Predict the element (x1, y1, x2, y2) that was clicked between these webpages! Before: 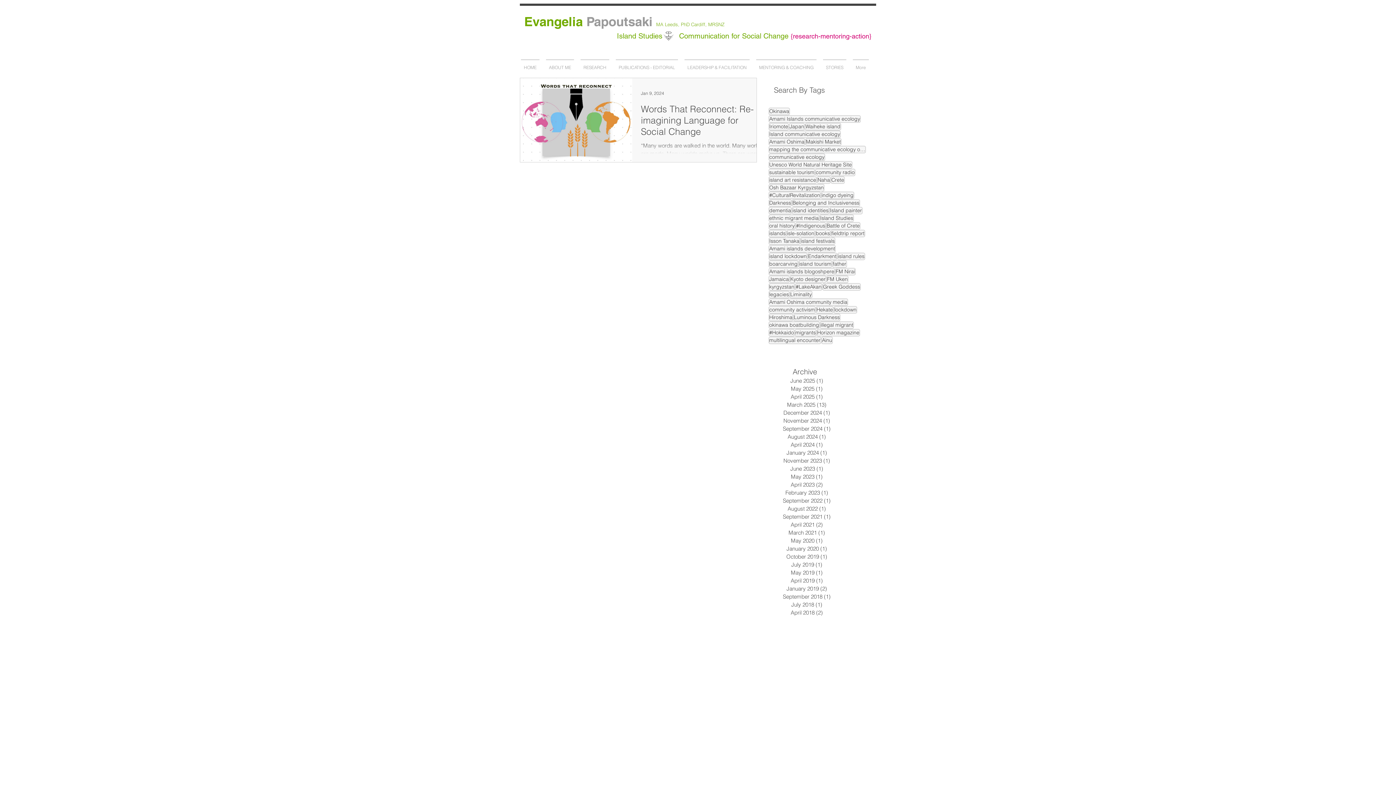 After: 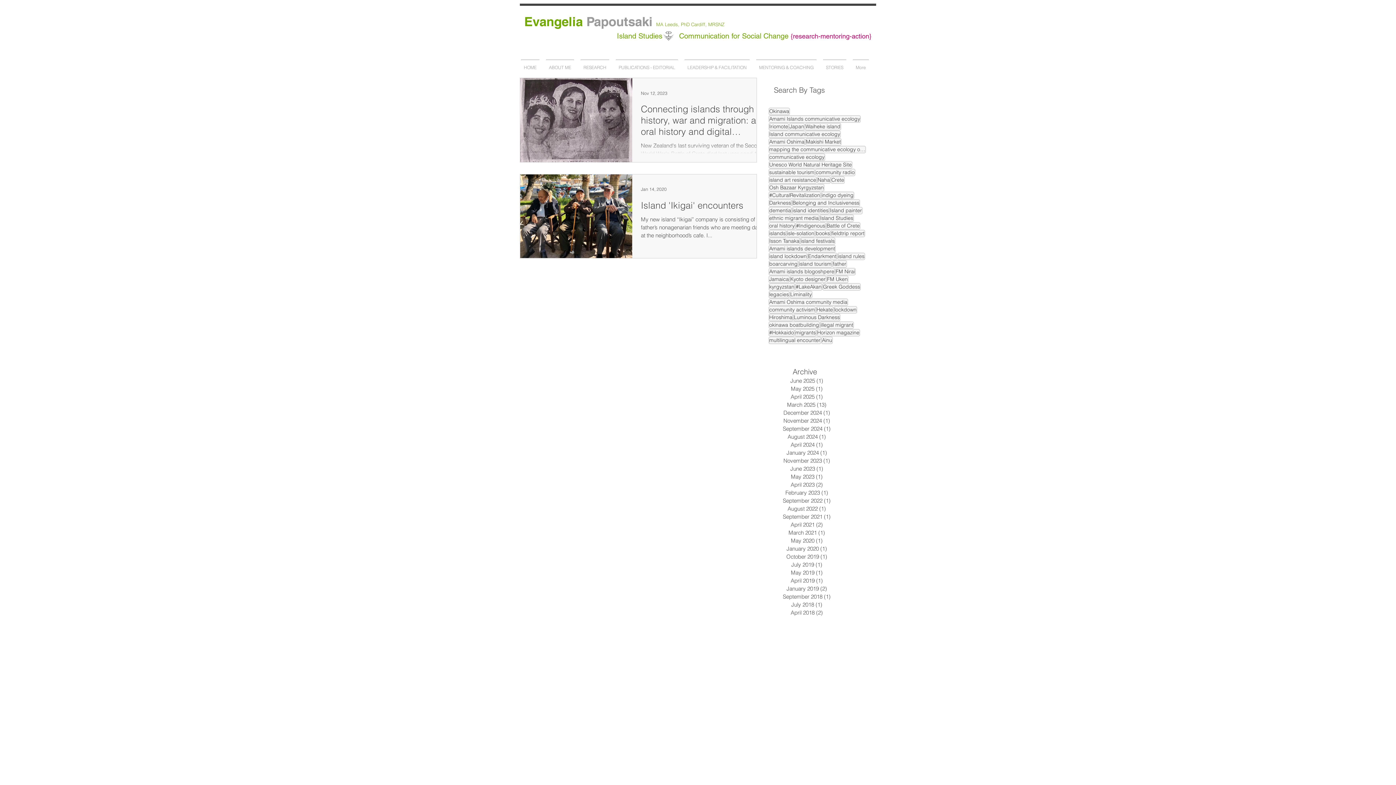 Action: bbox: (830, 176, 845, 184) label: Crete